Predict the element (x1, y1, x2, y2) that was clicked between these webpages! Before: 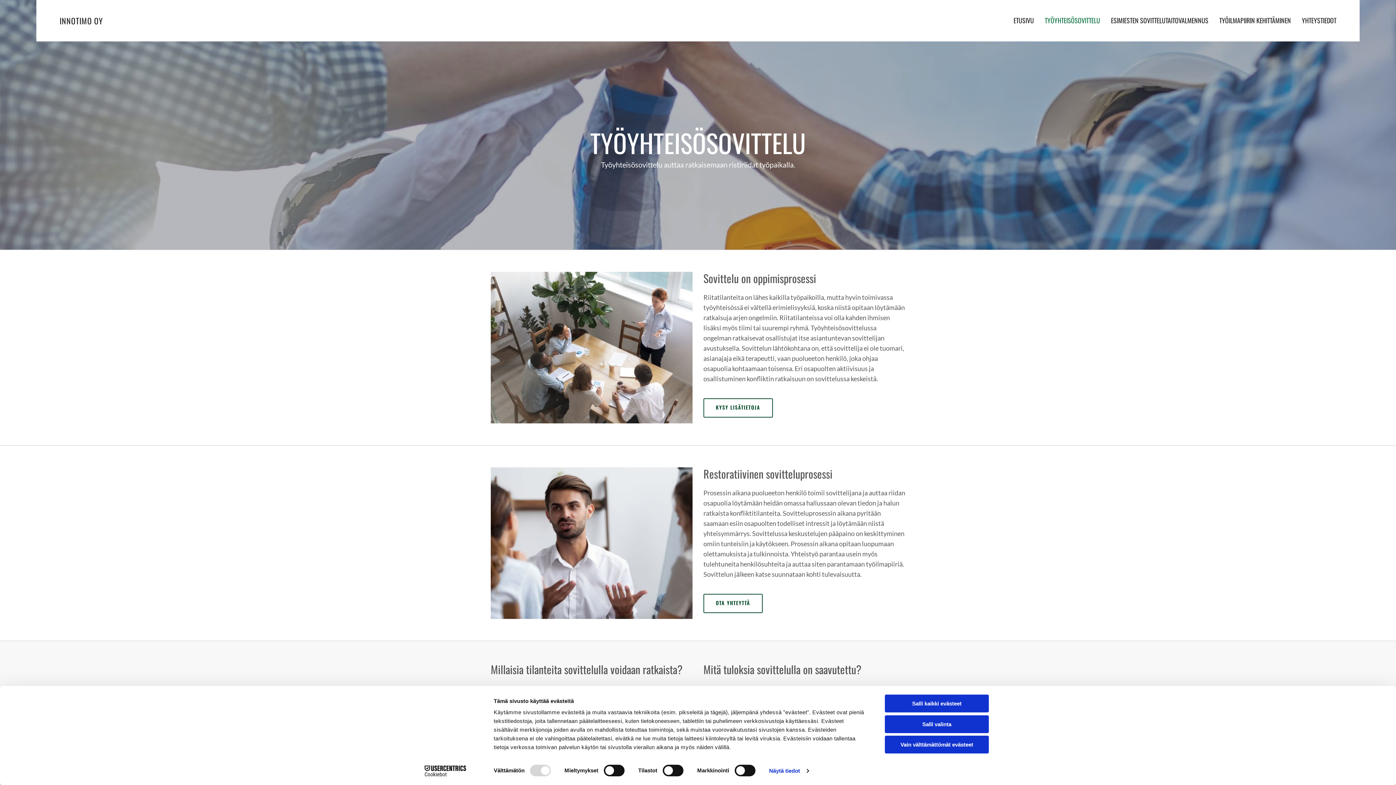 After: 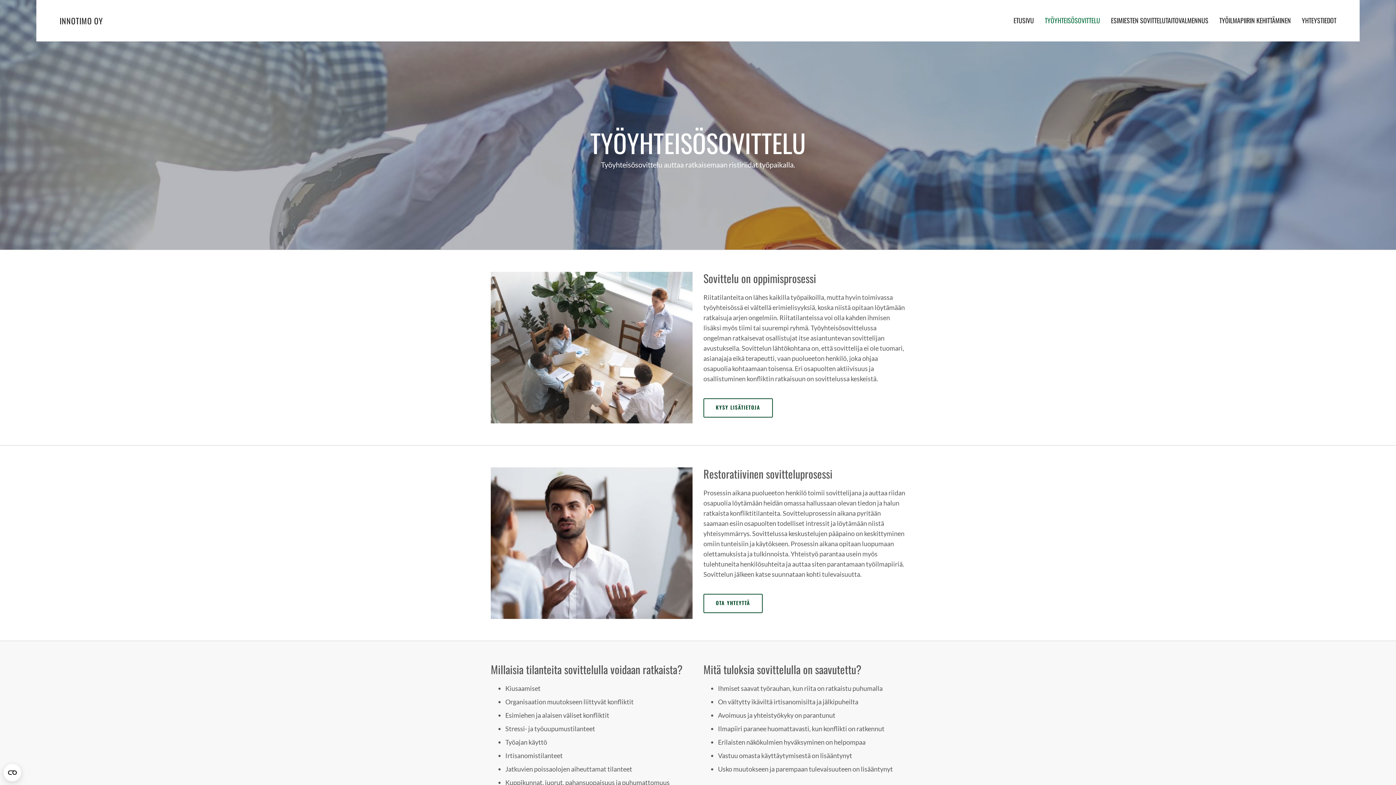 Action: bbox: (885, 715, 989, 733) label: Salli valinta